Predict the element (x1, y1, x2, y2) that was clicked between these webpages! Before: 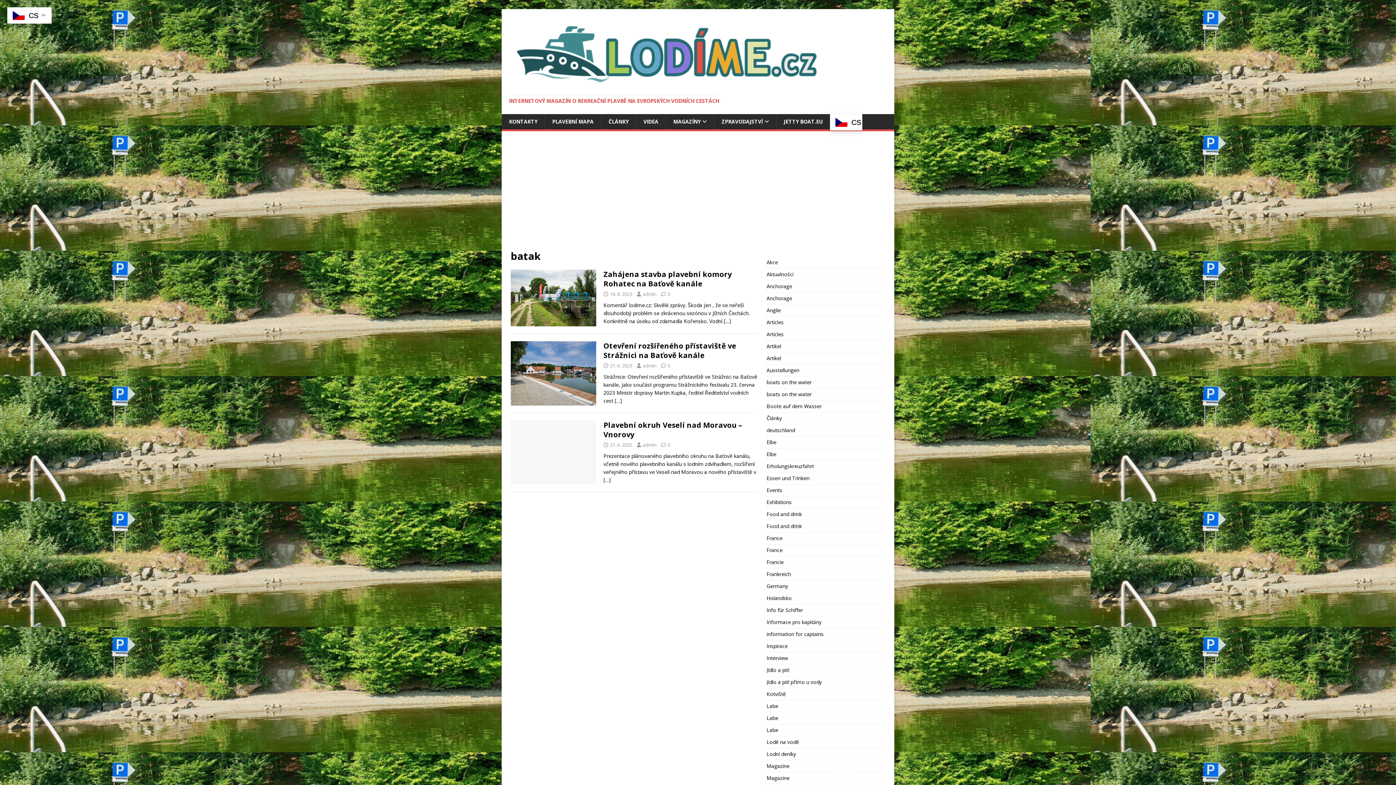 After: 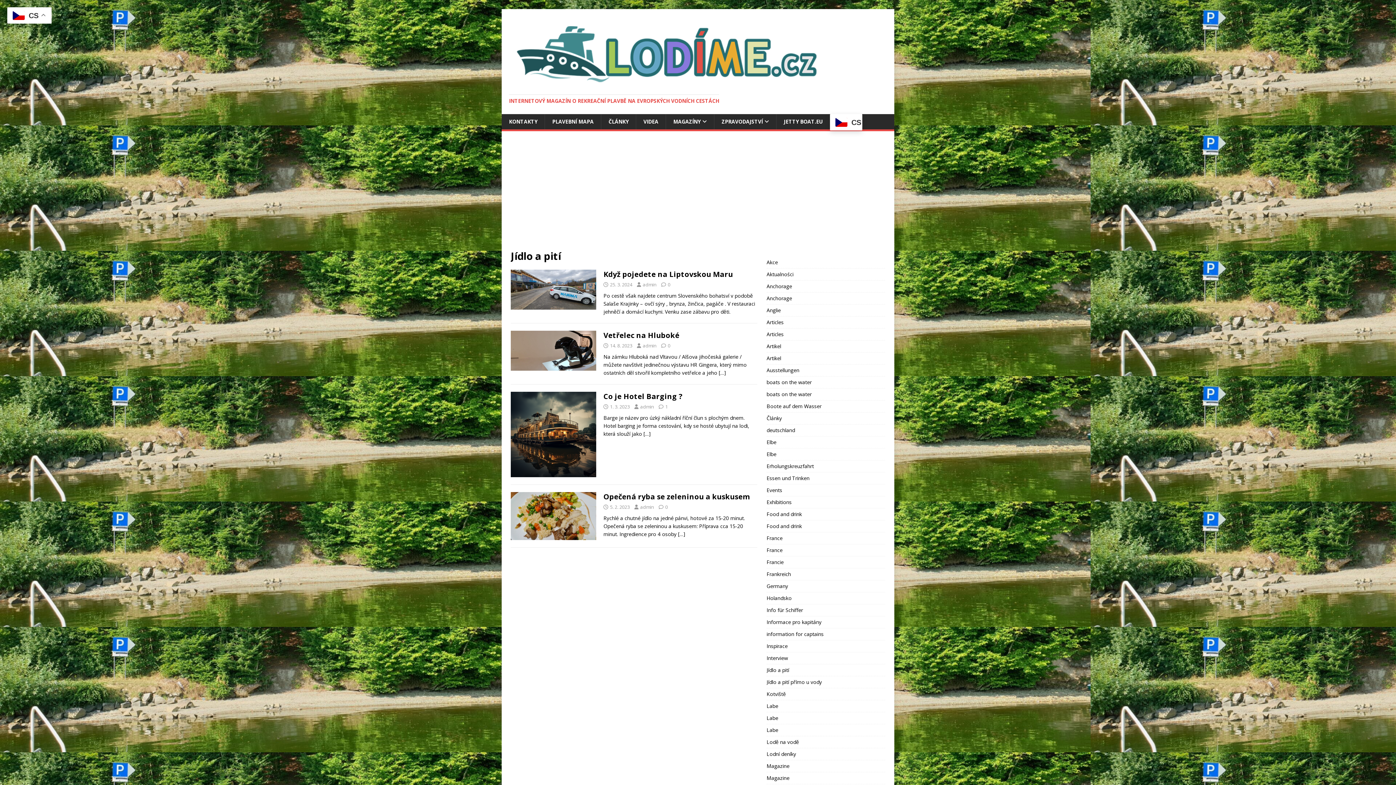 Action: bbox: (766, 664, 885, 676) label: Jídlo a pití